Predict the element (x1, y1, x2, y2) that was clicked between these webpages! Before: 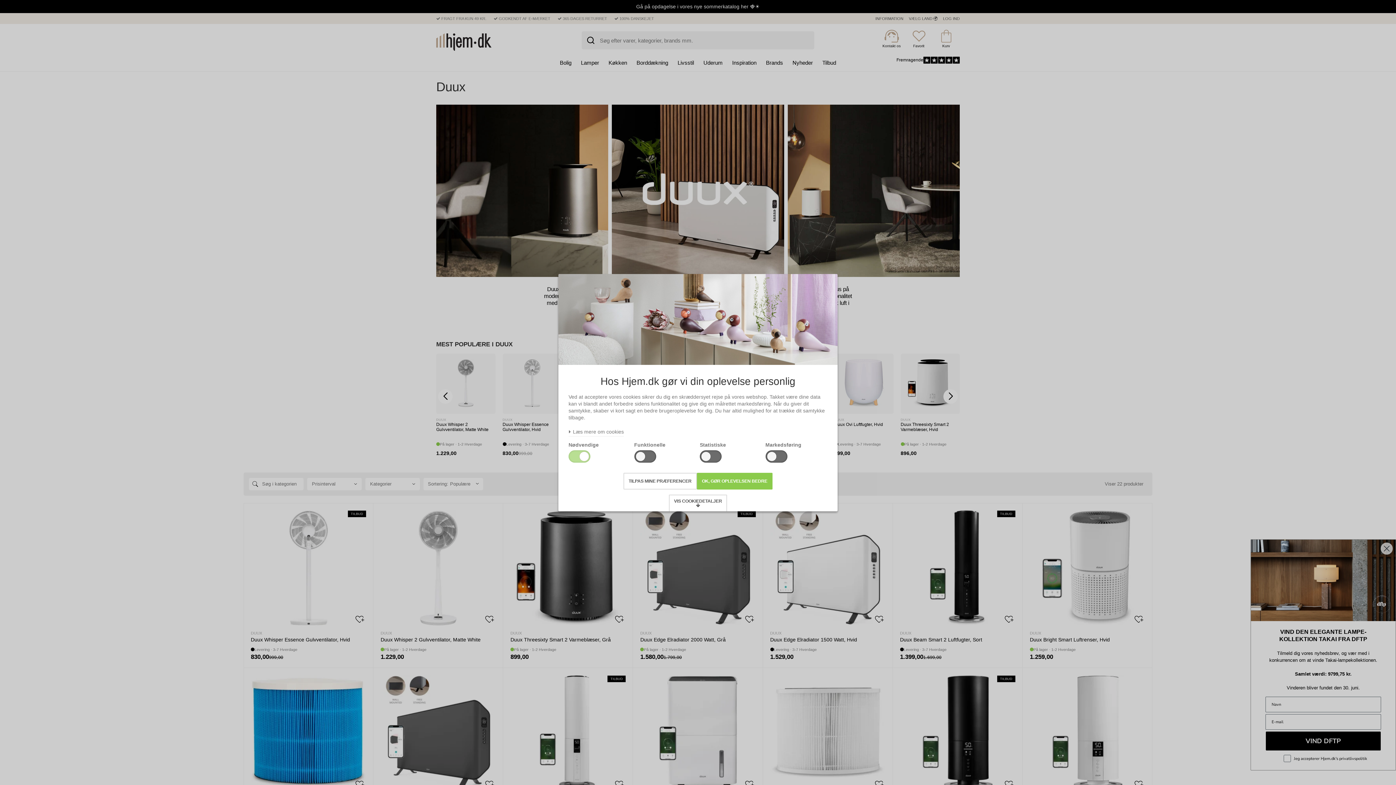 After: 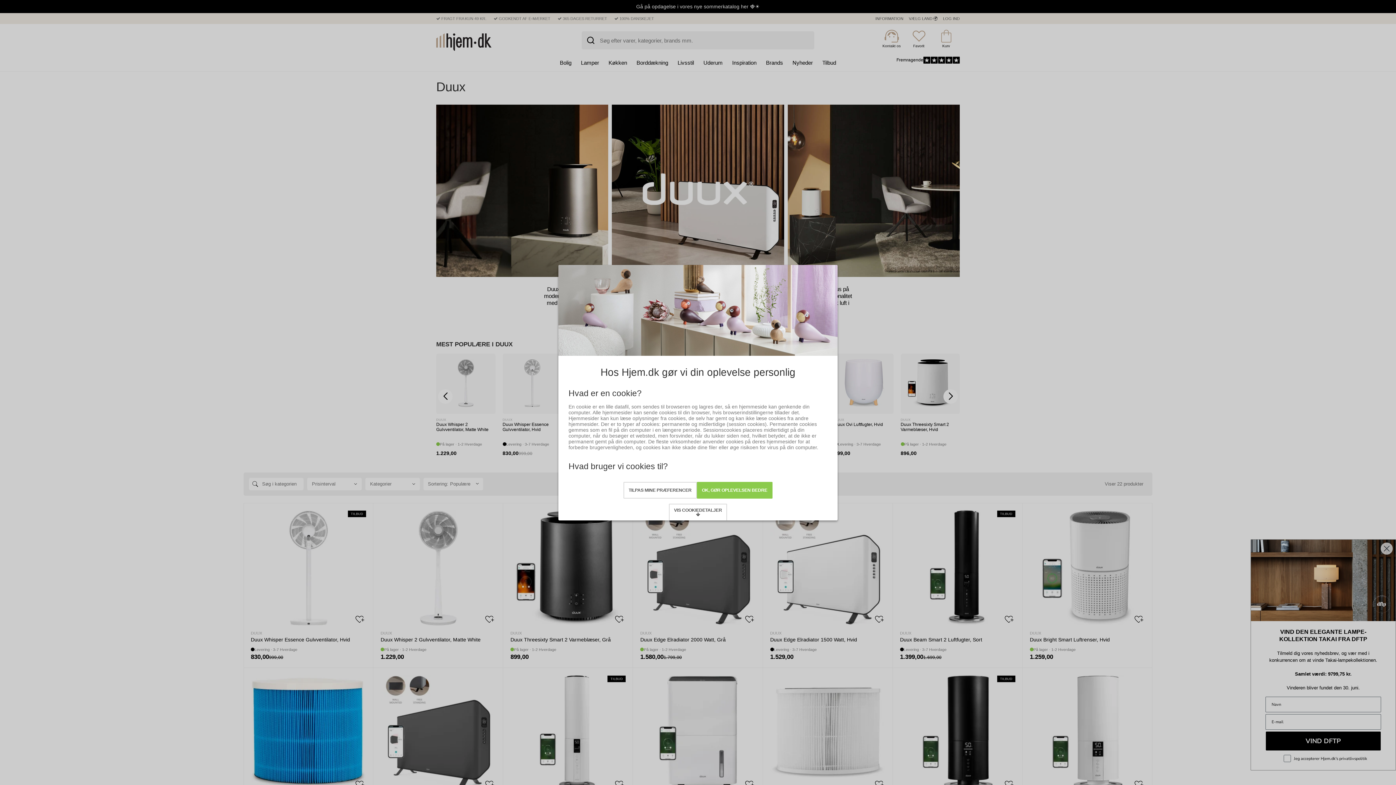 Action: label:  Læs mere om cookies bbox: (568, 429, 624, 436)